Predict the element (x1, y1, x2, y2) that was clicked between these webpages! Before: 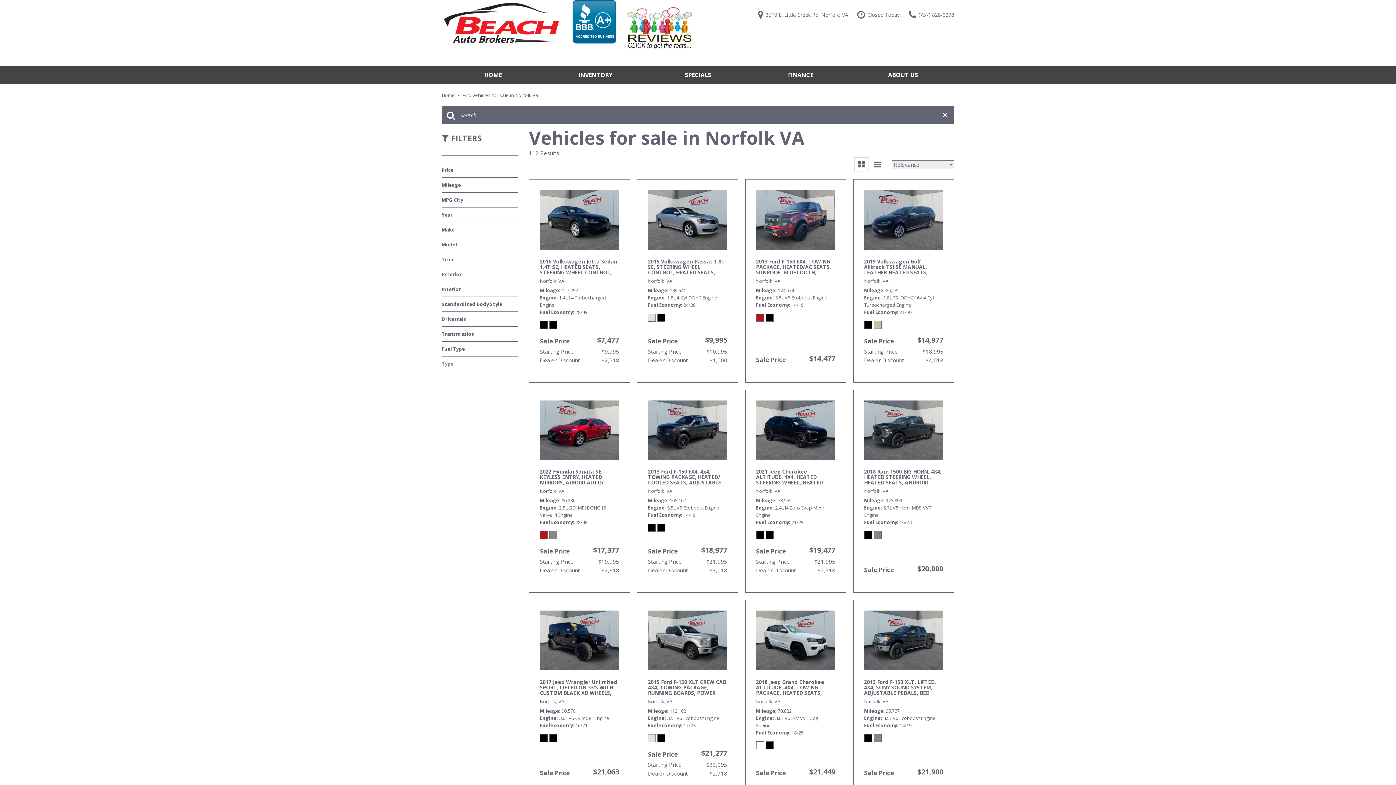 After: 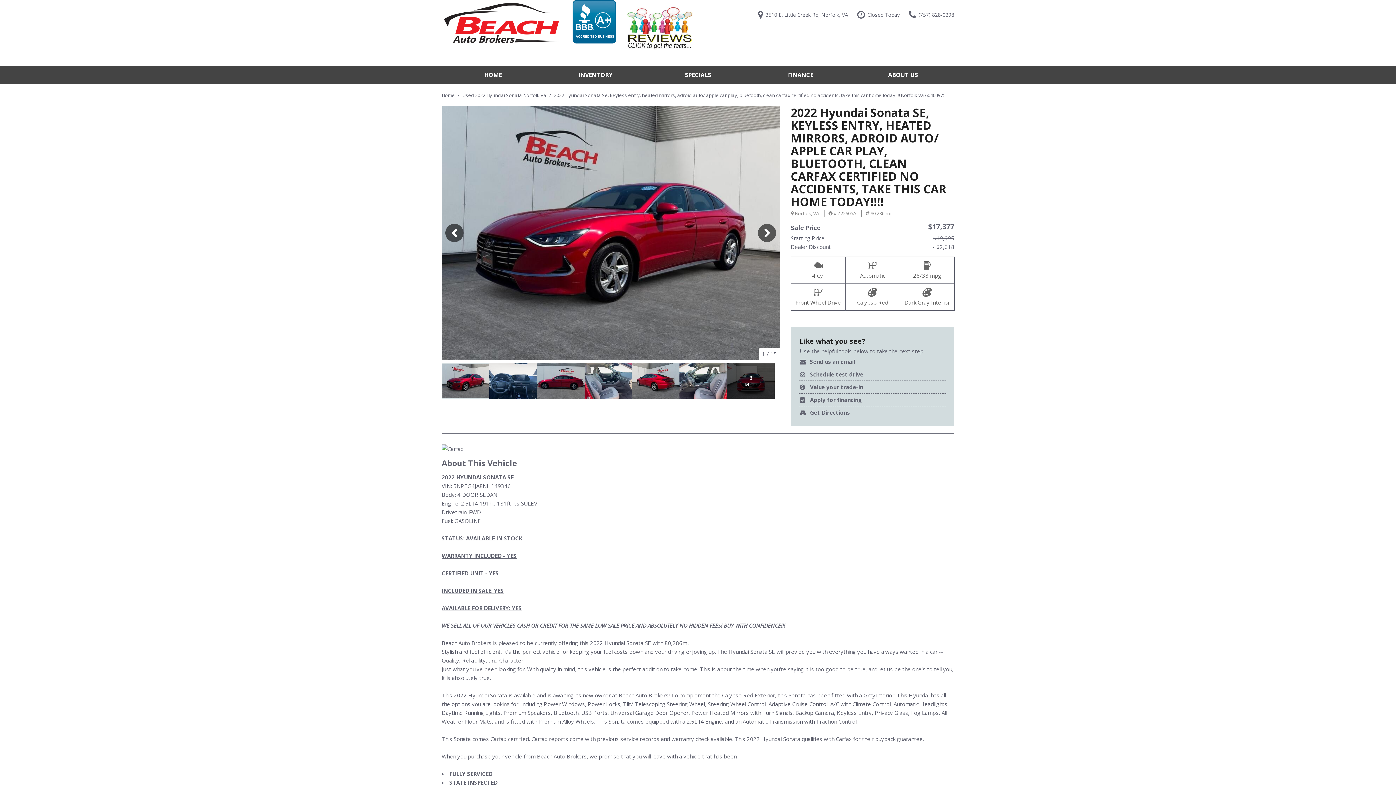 Action: bbox: (540, 400, 619, 460)